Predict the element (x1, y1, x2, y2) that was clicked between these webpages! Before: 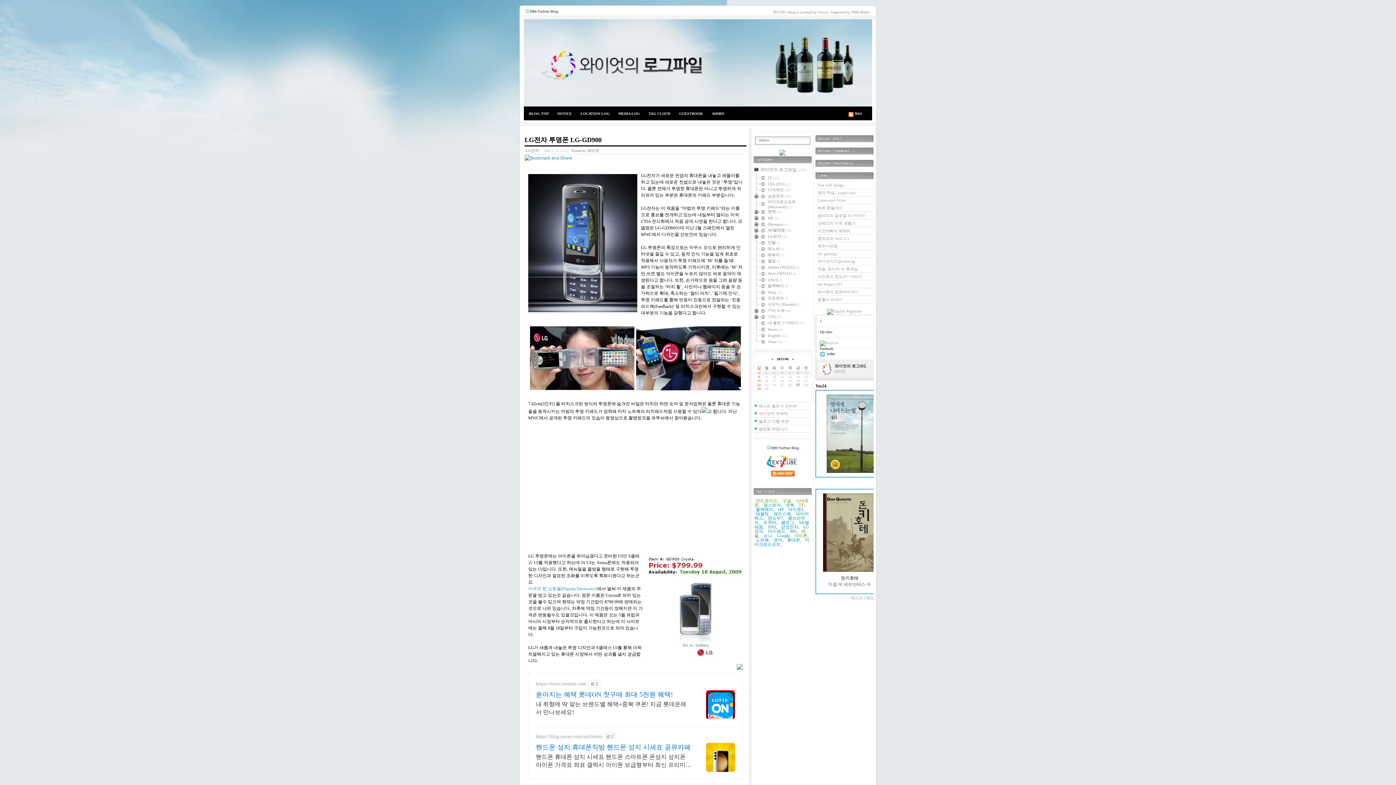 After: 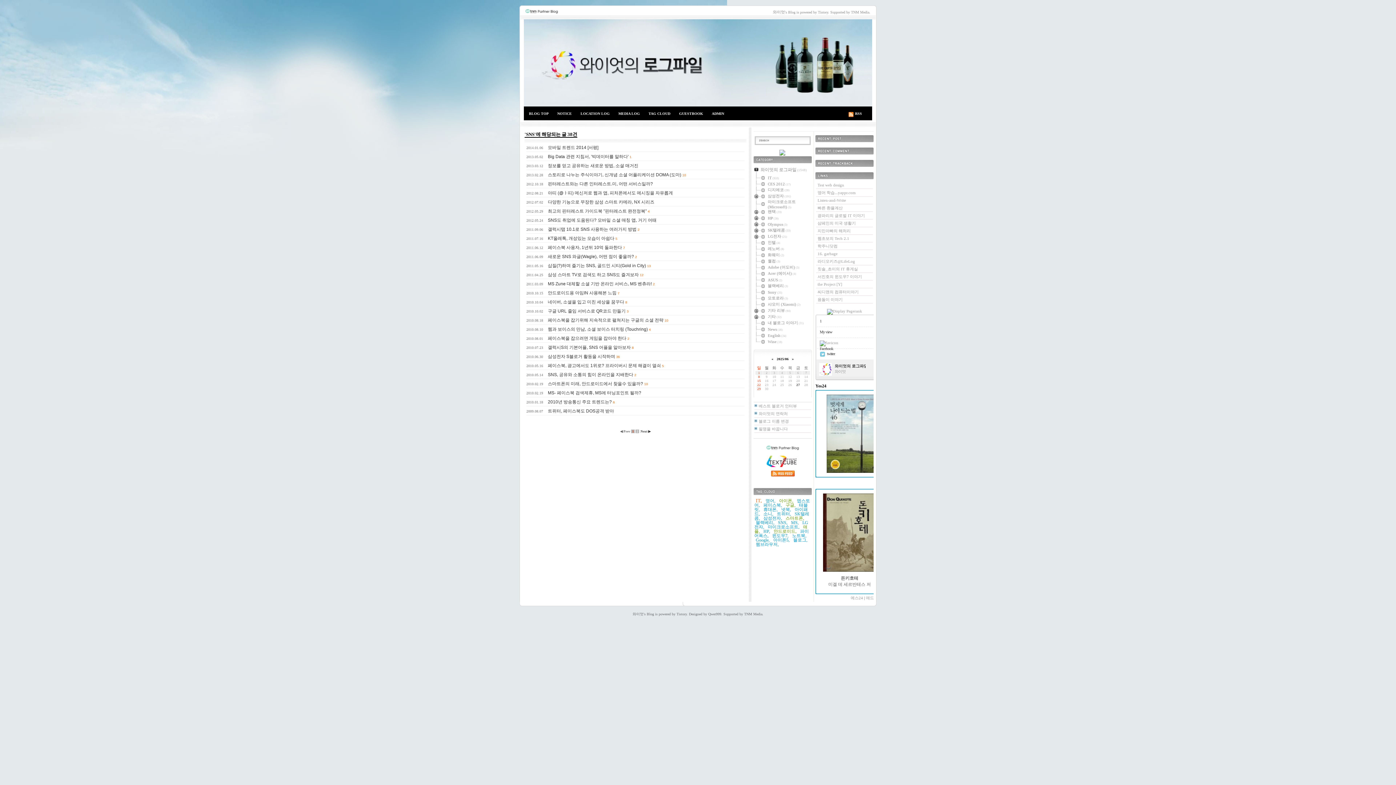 Action: bbox: (768, 524, 777, 529) label: SNS,